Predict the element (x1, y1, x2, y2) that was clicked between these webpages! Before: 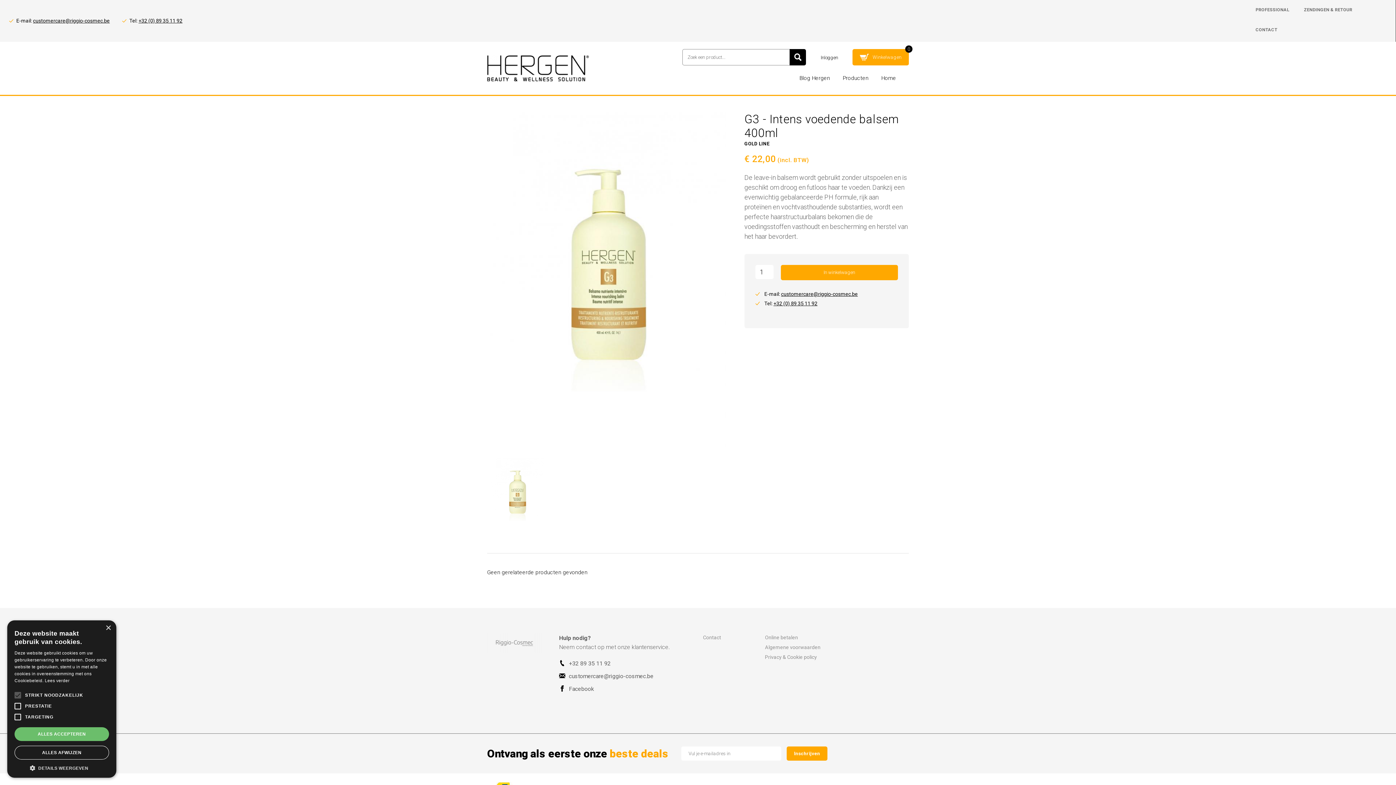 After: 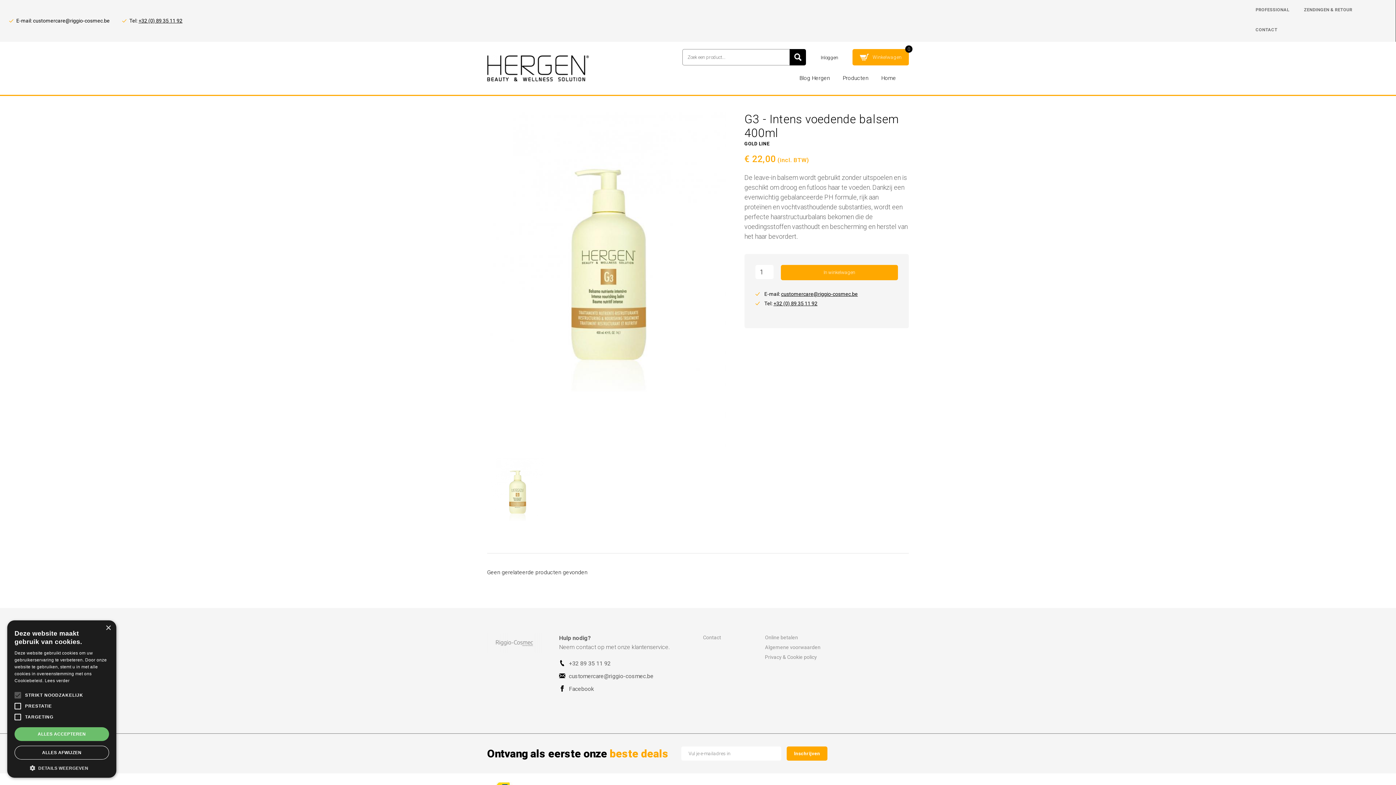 Action: bbox: (33, 17, 109, 23) label: customercare@riggio-cosmec.be